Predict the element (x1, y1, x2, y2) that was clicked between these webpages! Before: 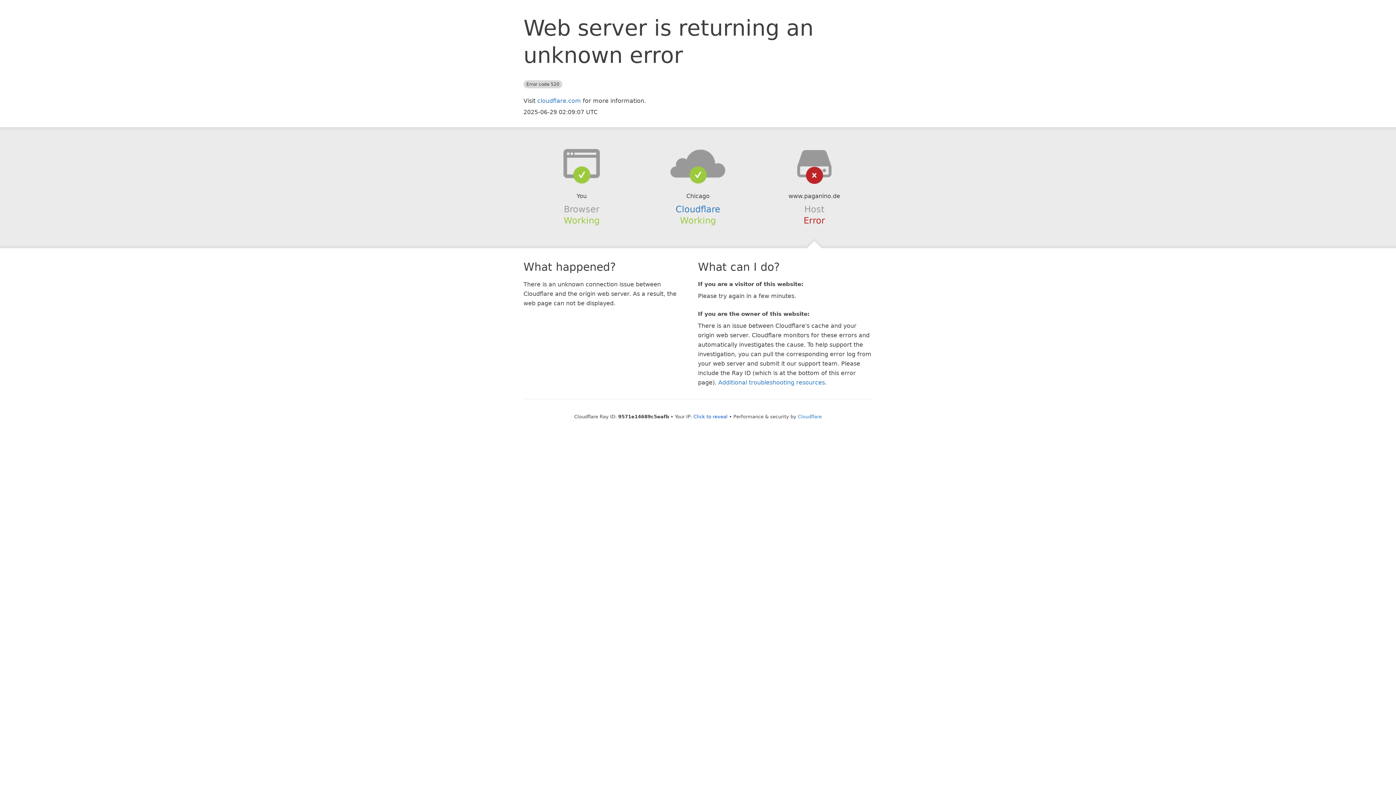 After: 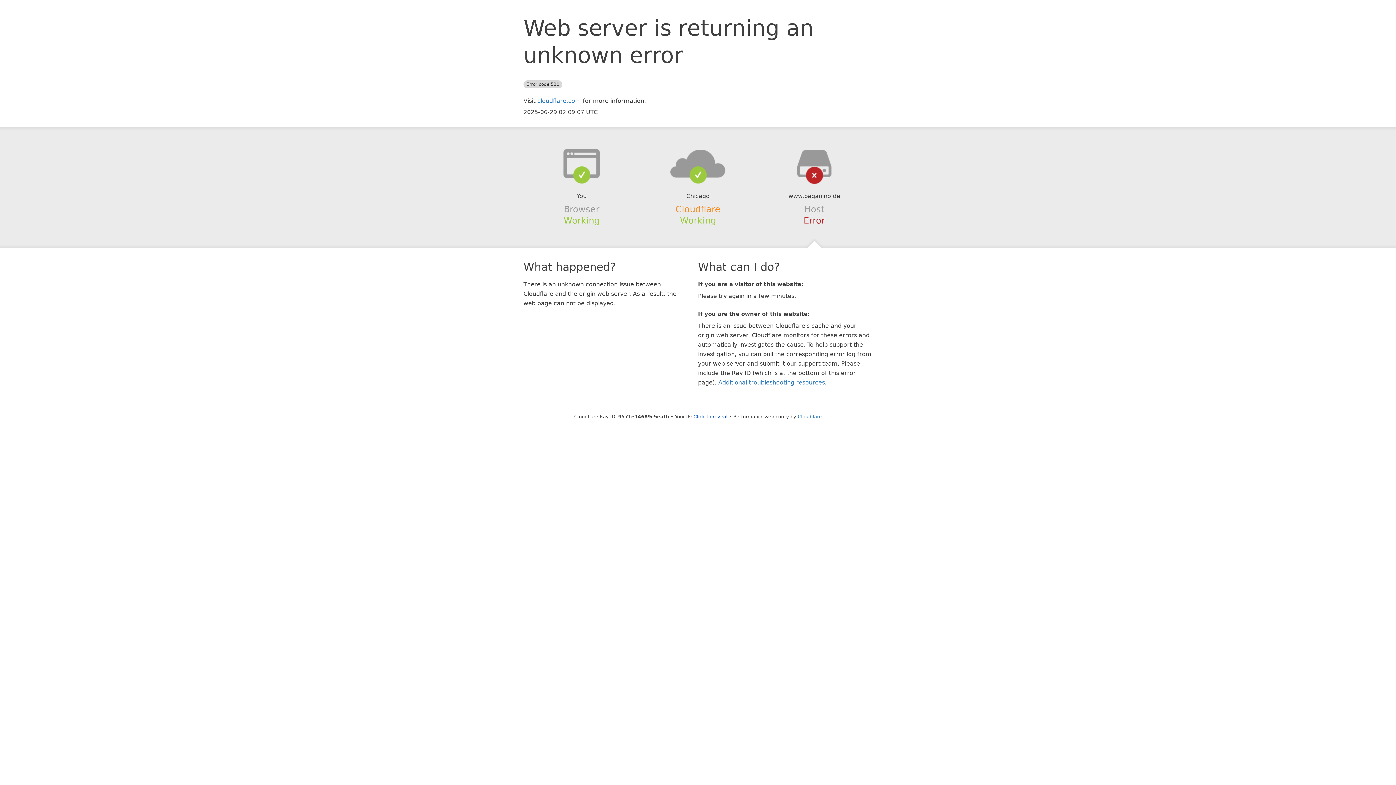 Action: label: Cloudflare bbox: (675, 204, 720, 214)